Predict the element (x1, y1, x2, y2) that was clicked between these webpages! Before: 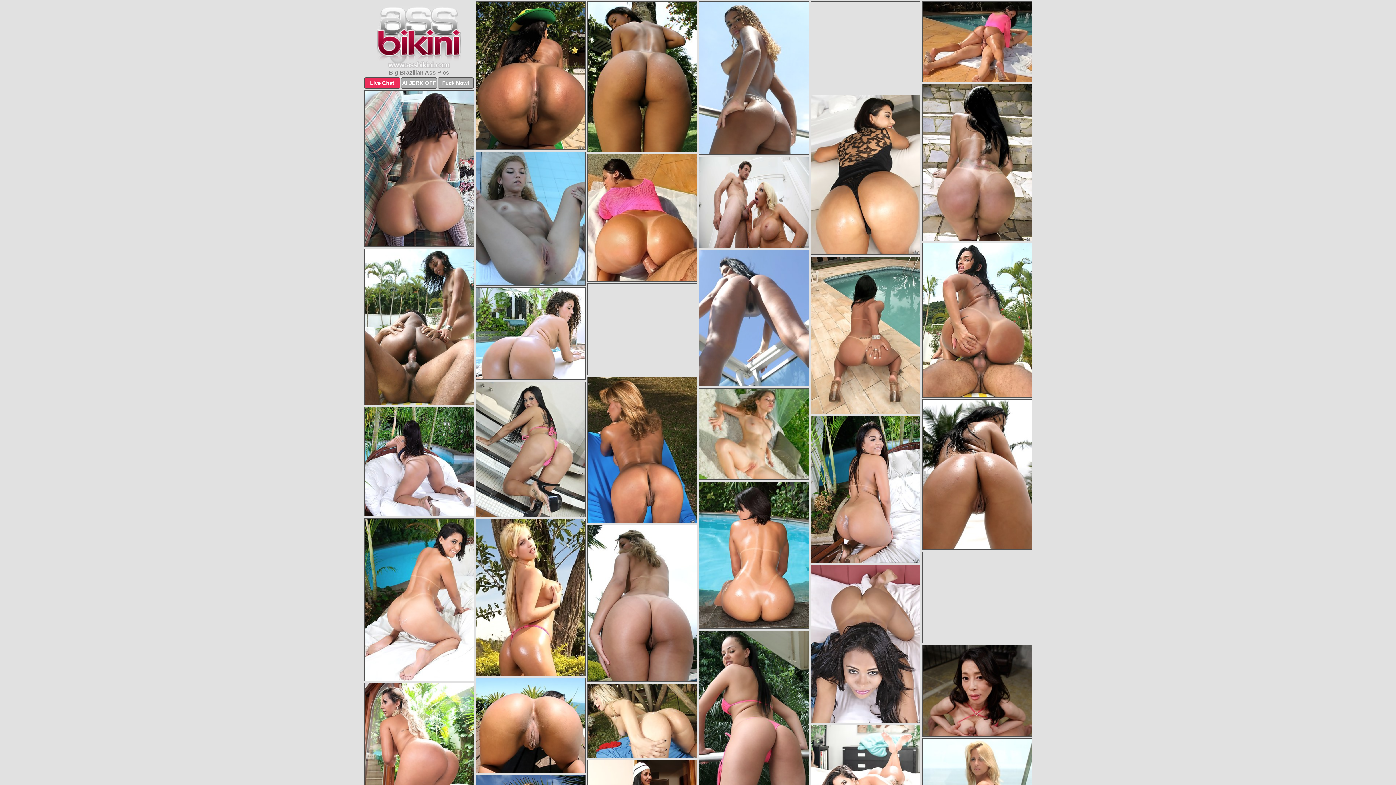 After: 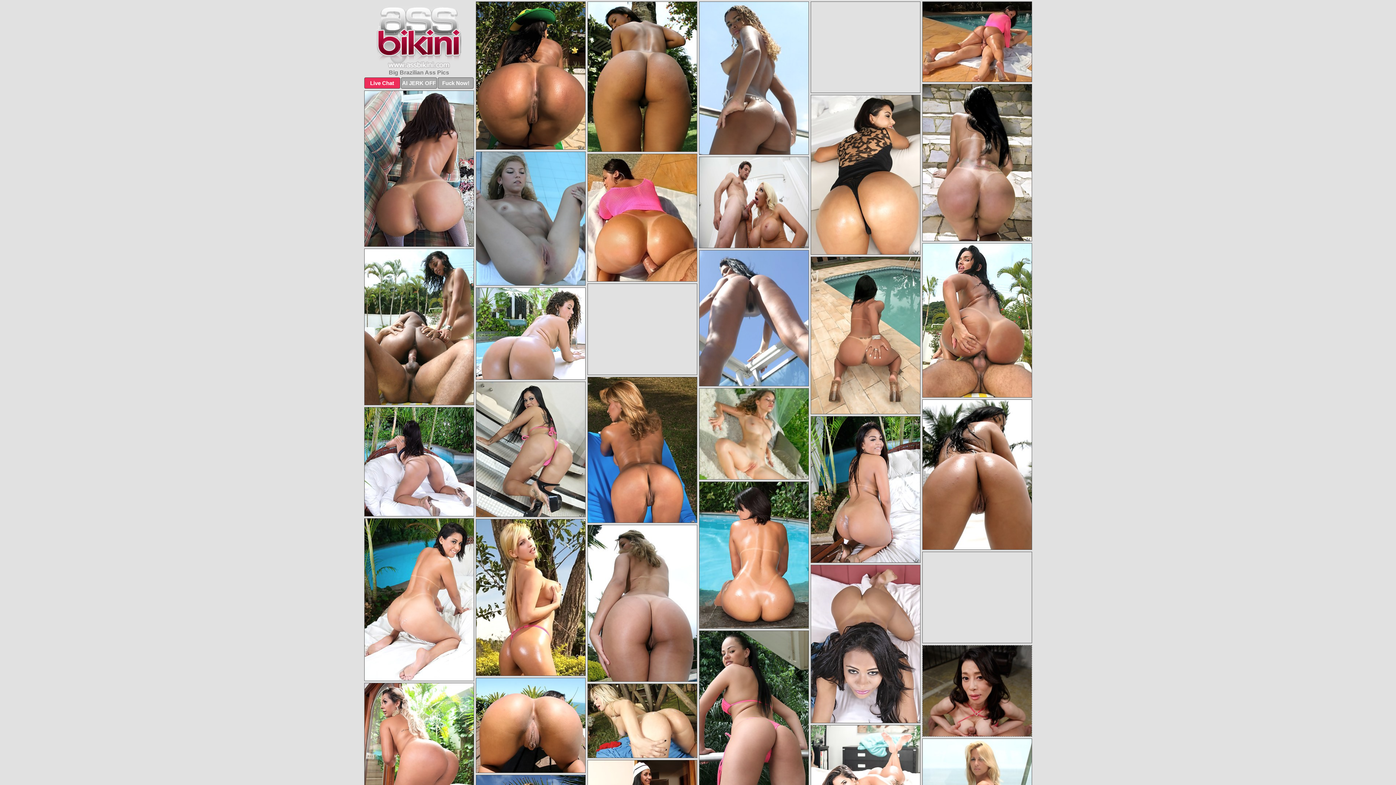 Action: bbox: (922, 645, 1031, 741) label: Nude Asian